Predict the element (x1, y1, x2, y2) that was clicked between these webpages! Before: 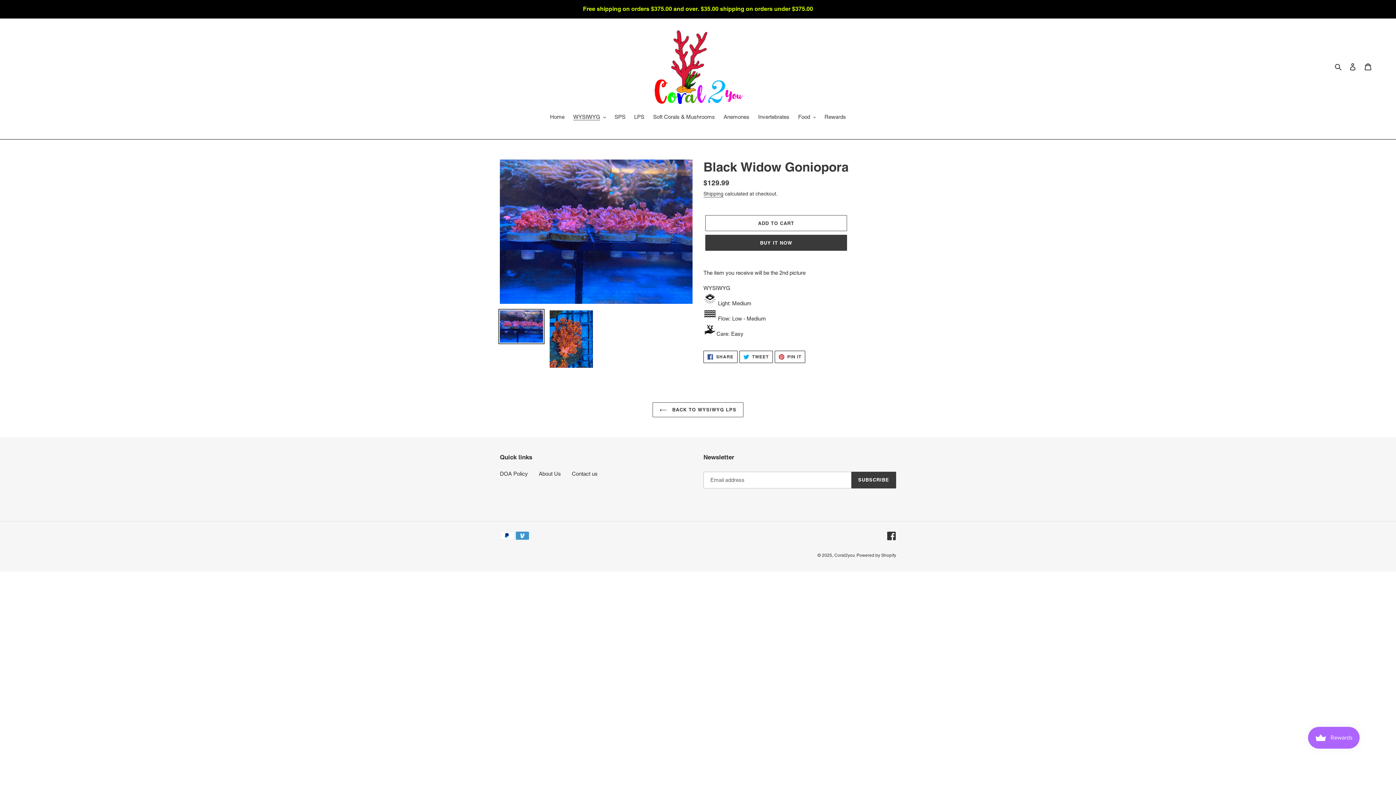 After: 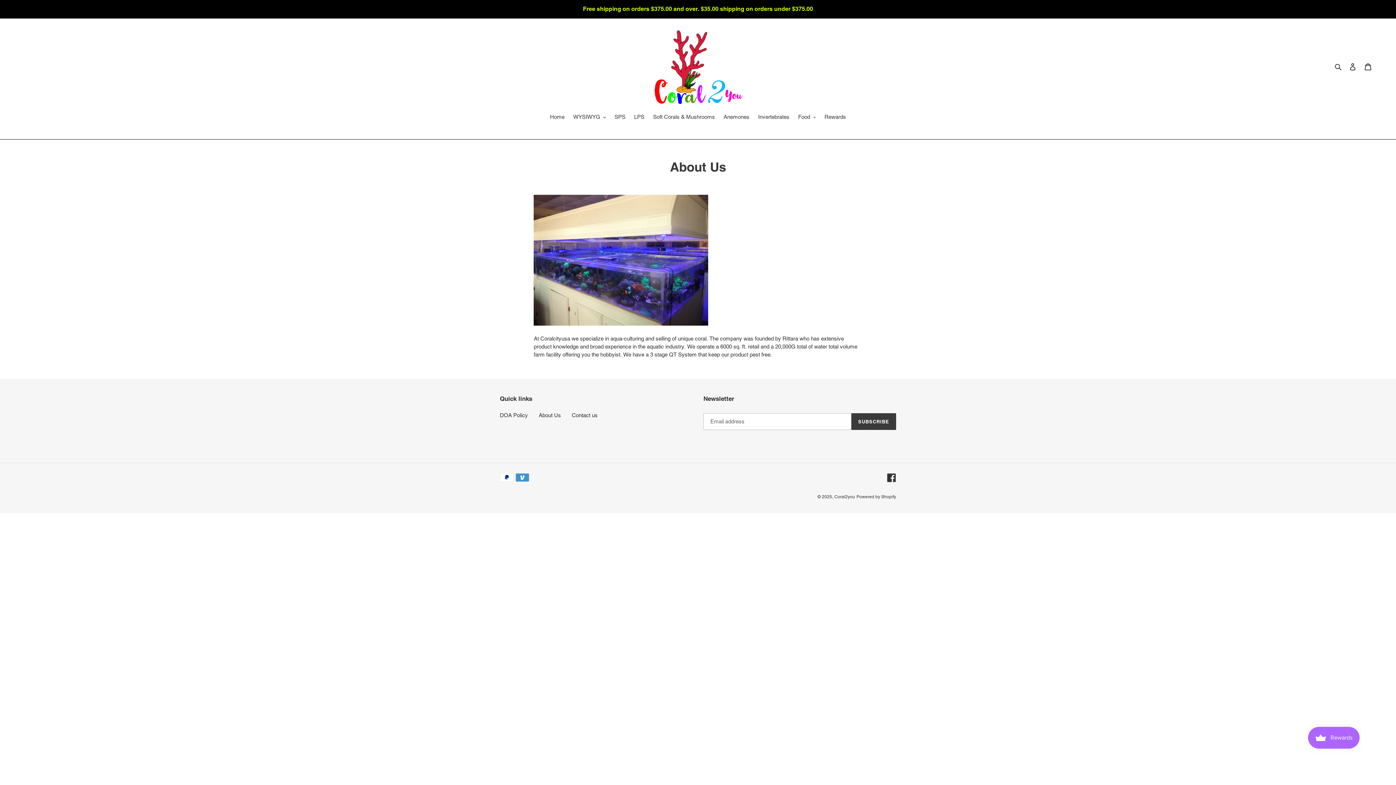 Action: label: About Us bbox: (538, 470, 561, 476)